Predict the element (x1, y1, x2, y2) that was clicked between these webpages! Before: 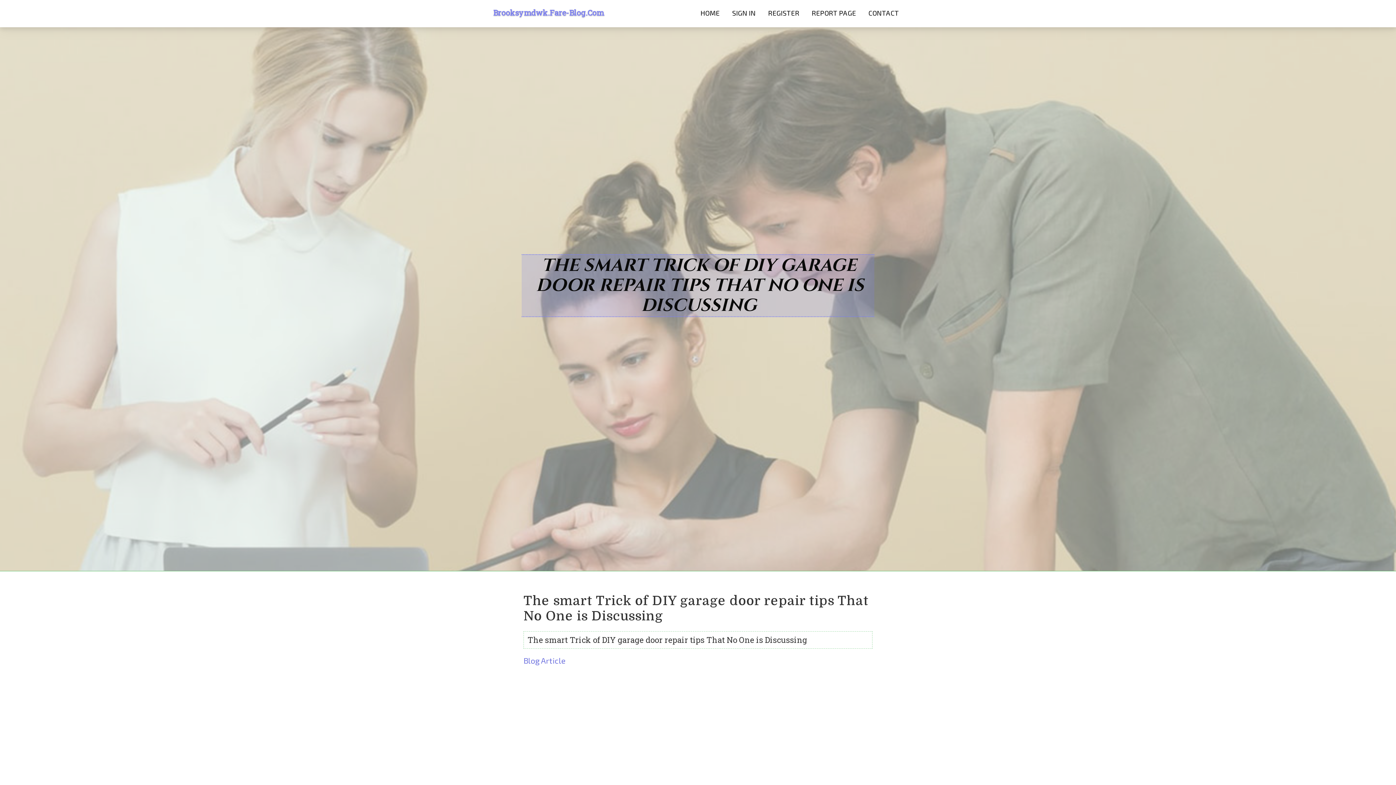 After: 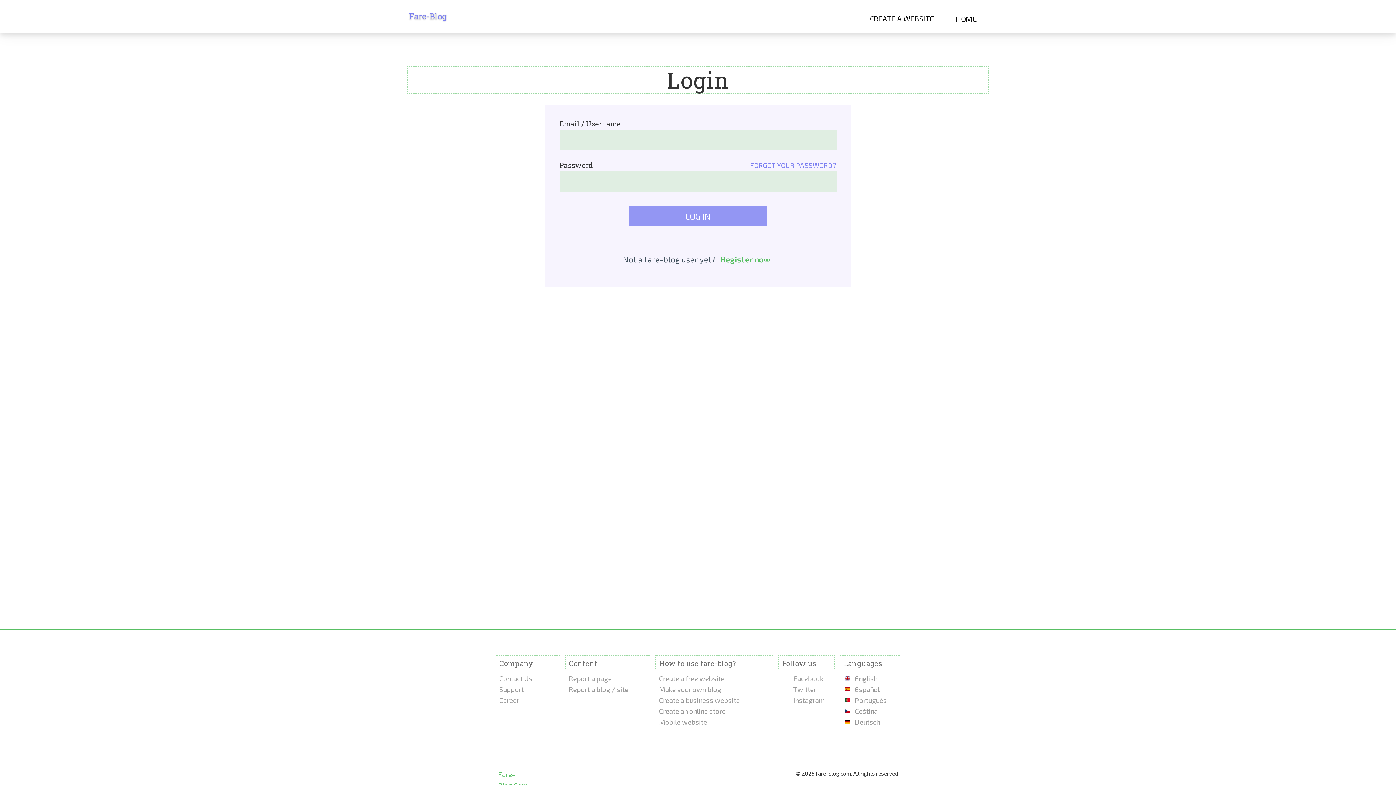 Action: bbox: (726, 0, 762, 27) label: SIGN IN